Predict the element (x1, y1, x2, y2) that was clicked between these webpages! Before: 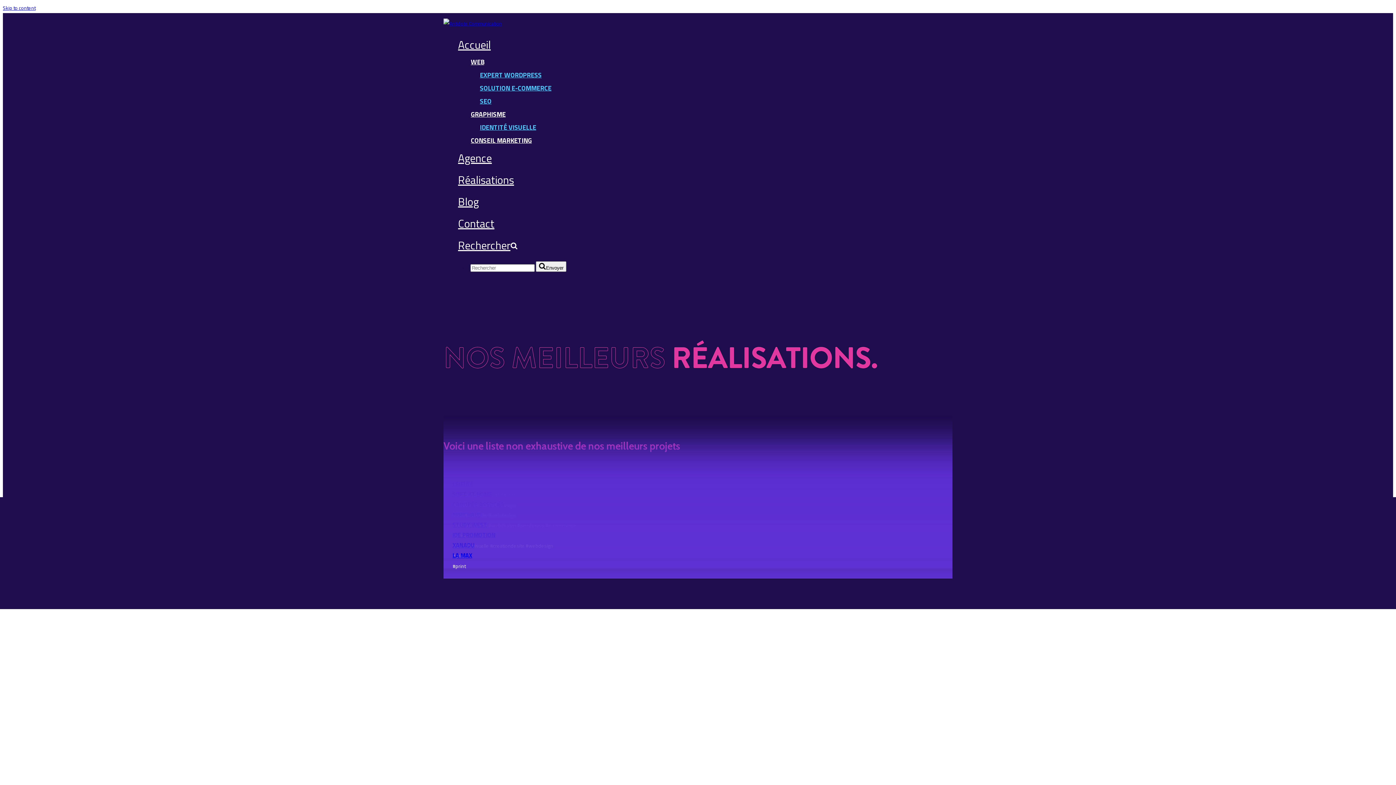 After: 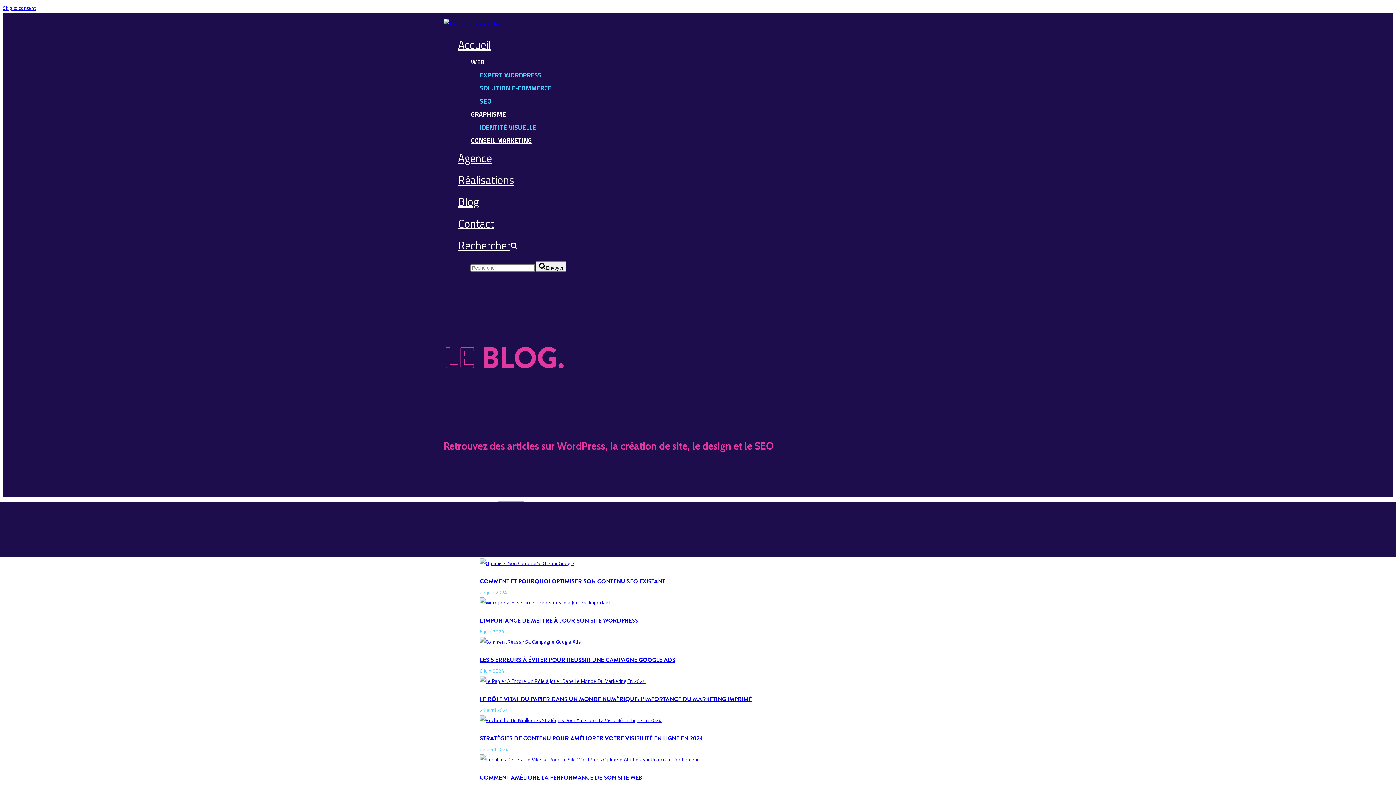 Action: bbox: (458, 191, 478, 212) label: Blog